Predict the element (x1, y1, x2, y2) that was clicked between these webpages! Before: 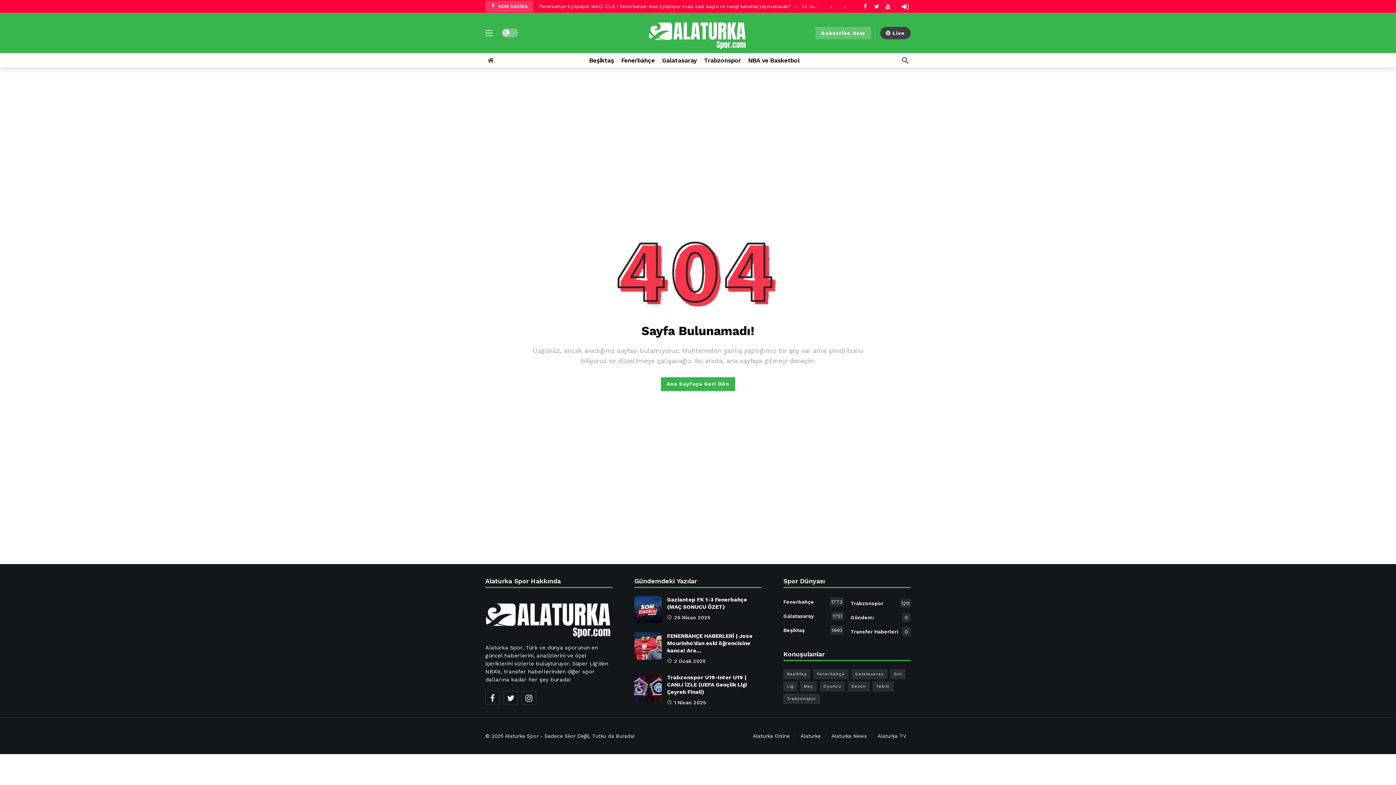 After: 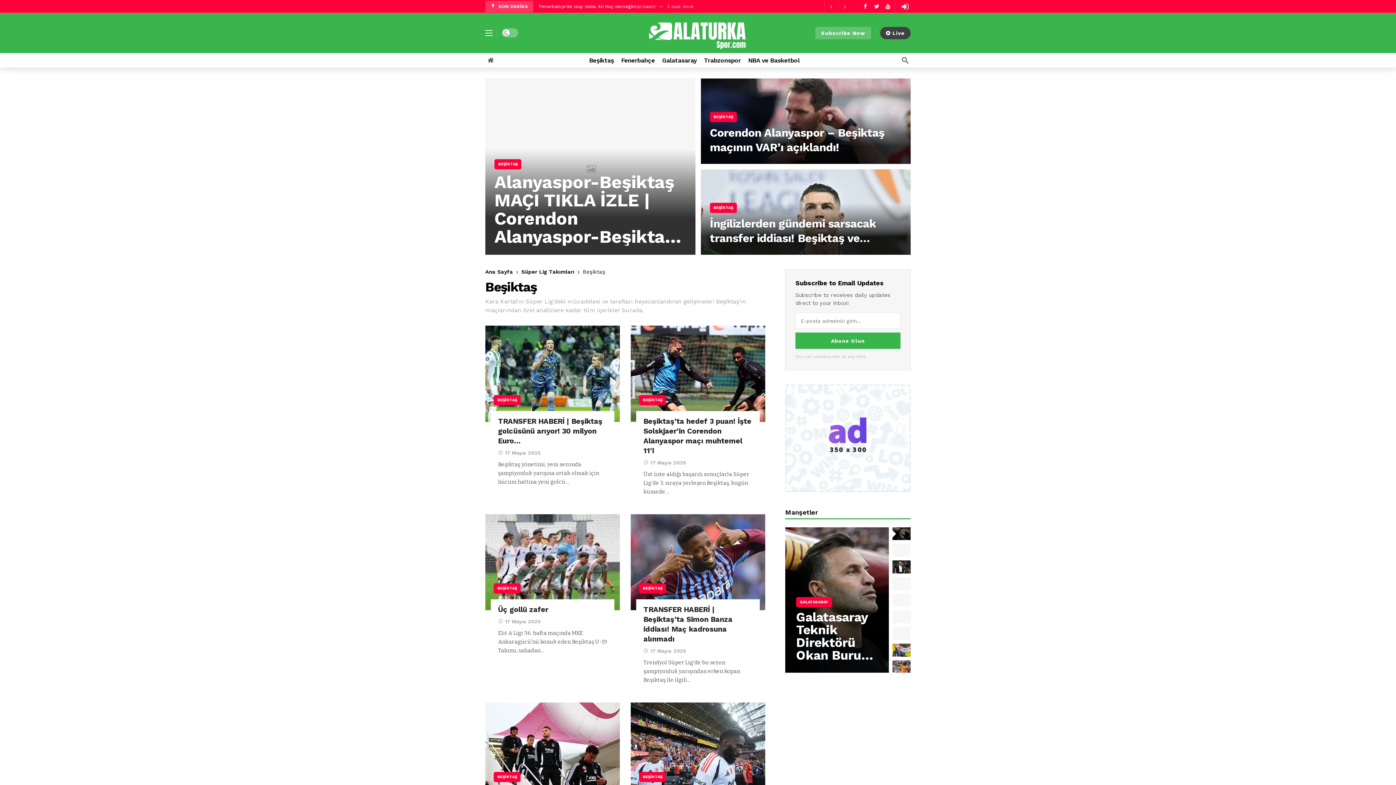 Action: label: Beşiktaş bbox: (589, 53, 614, 67)